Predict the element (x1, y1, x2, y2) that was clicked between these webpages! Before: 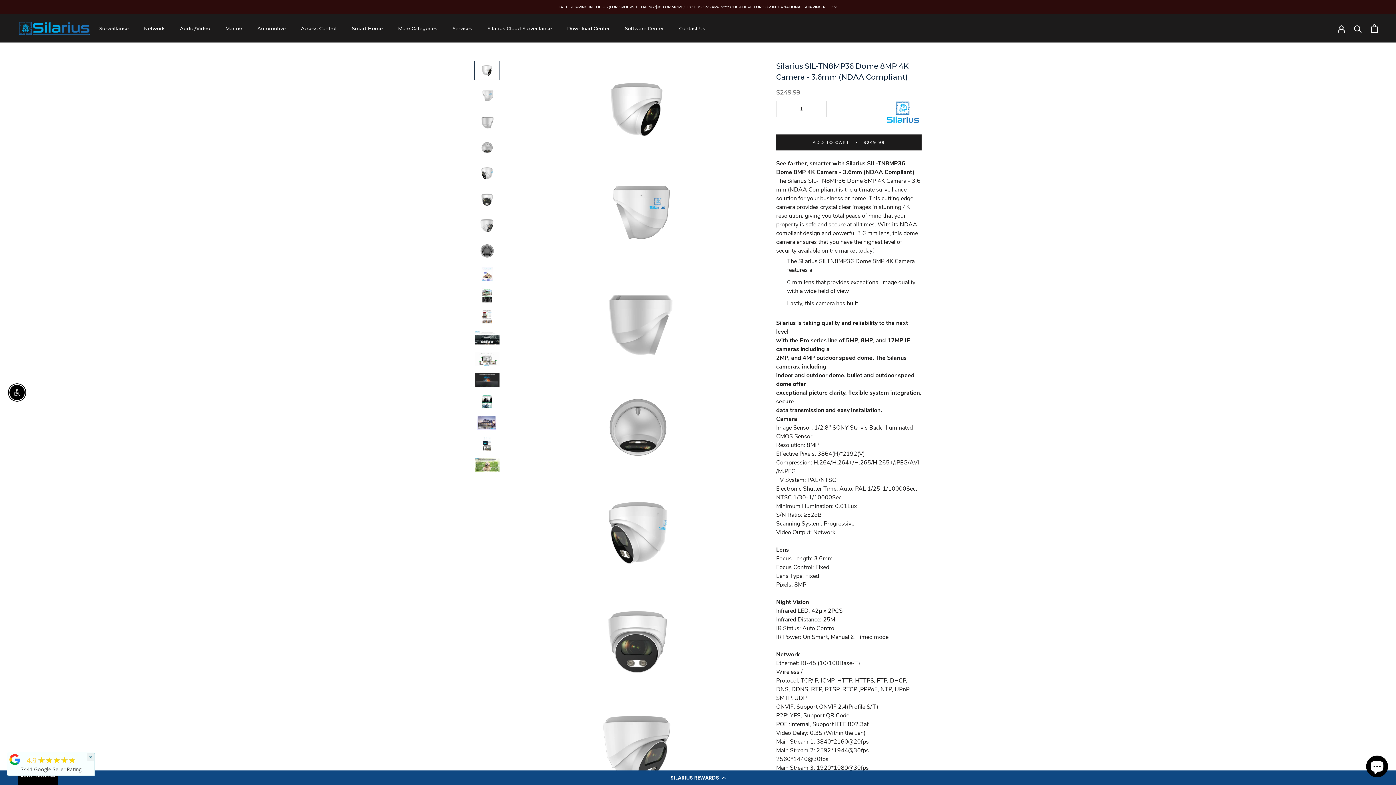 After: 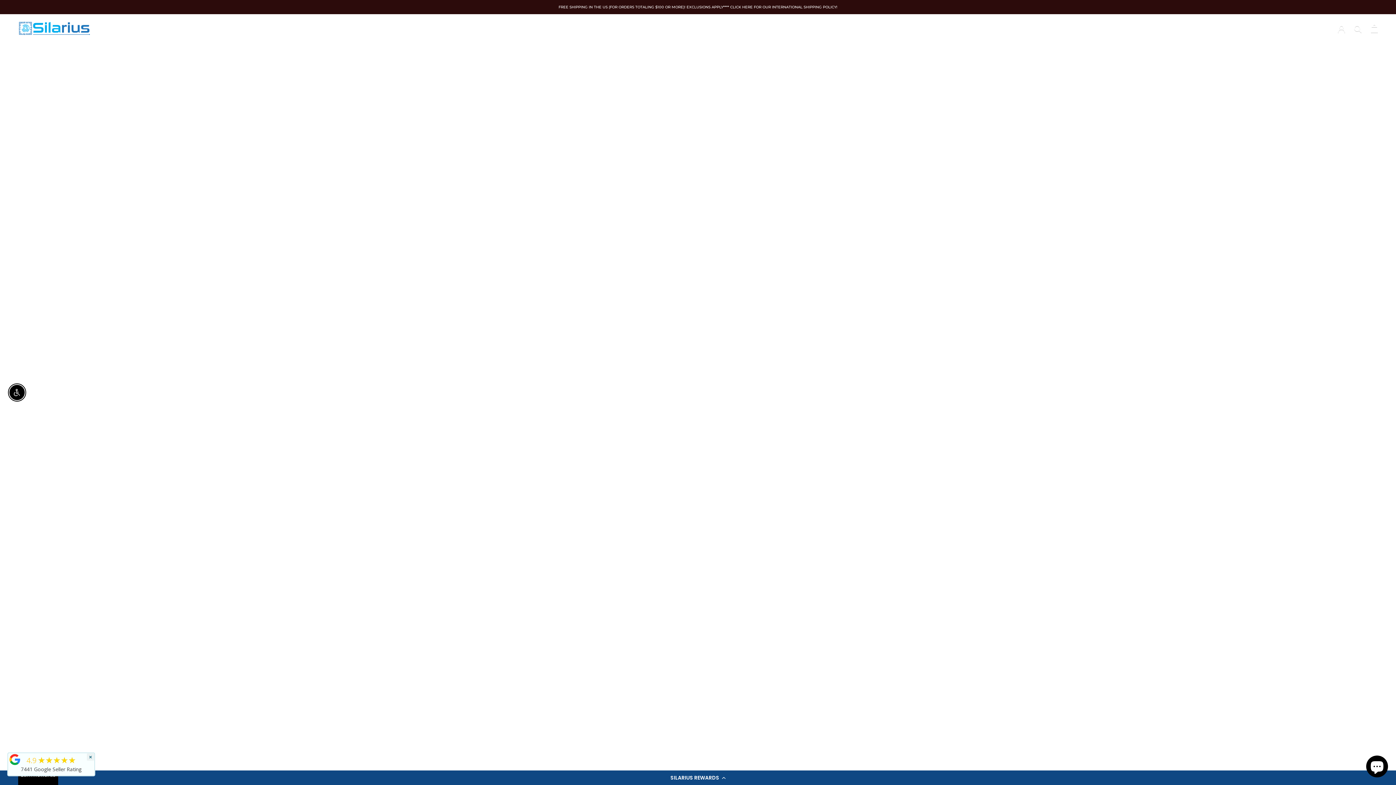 Action: label: Services bbox: (452, 25, 472, 31)